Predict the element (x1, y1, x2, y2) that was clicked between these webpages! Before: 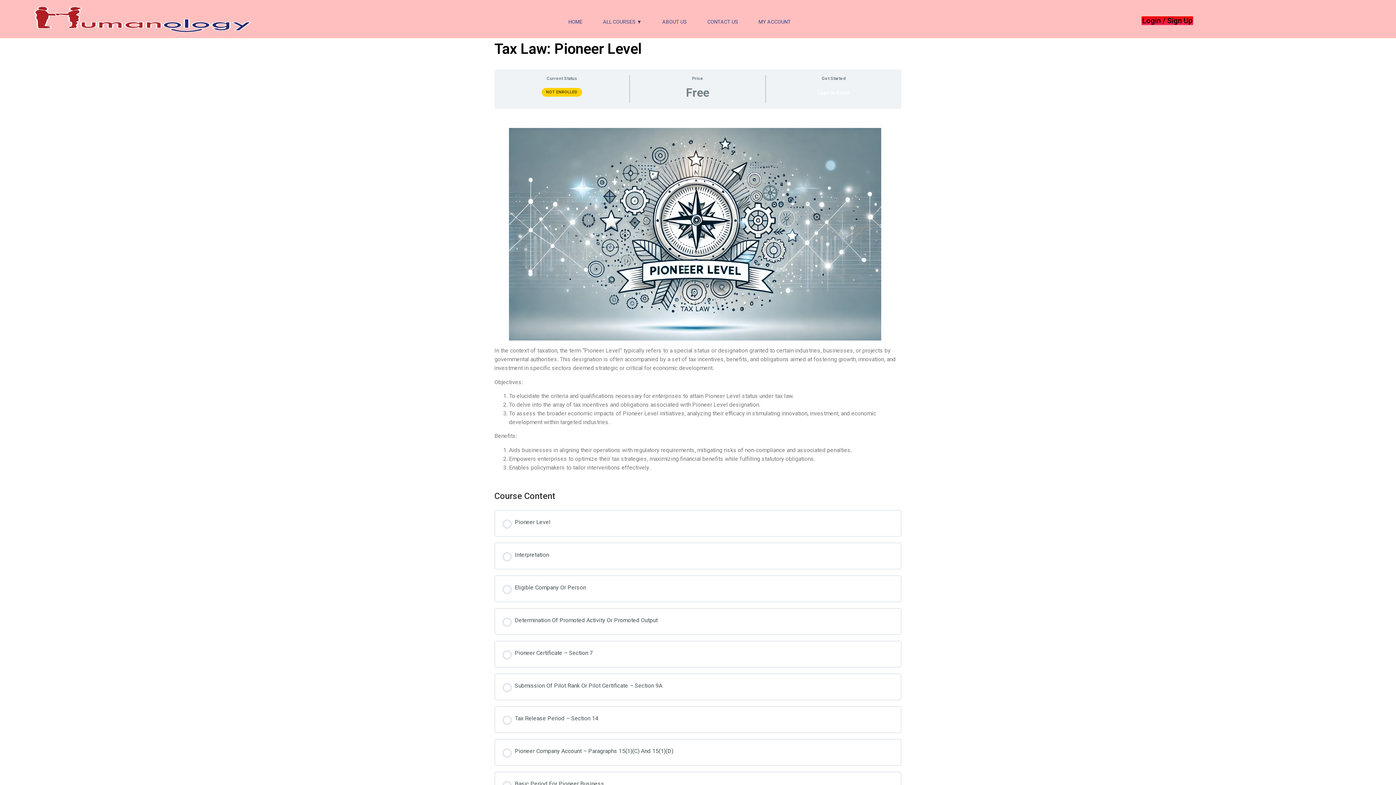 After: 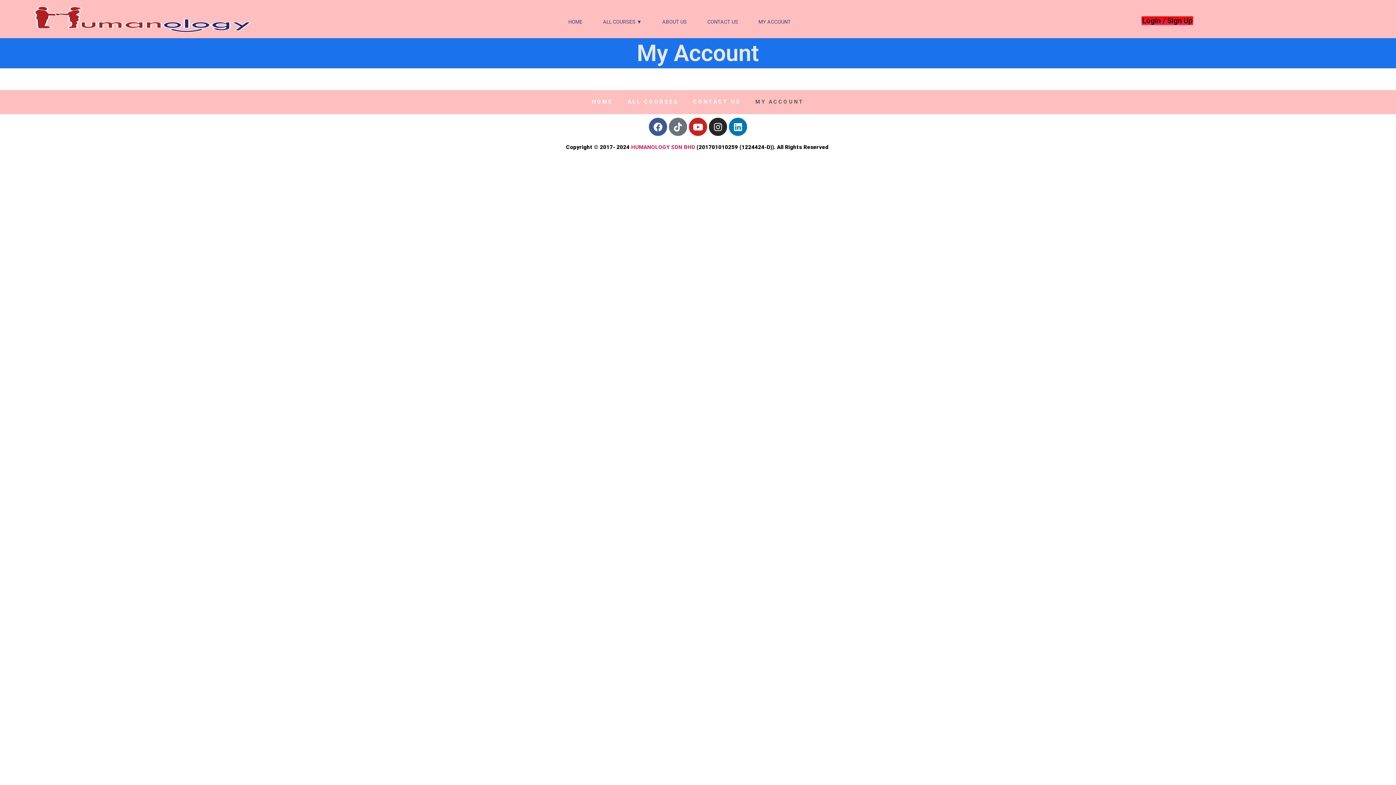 Action: label: MY ACCOUNT bbox: (752, 11, 797, 32)